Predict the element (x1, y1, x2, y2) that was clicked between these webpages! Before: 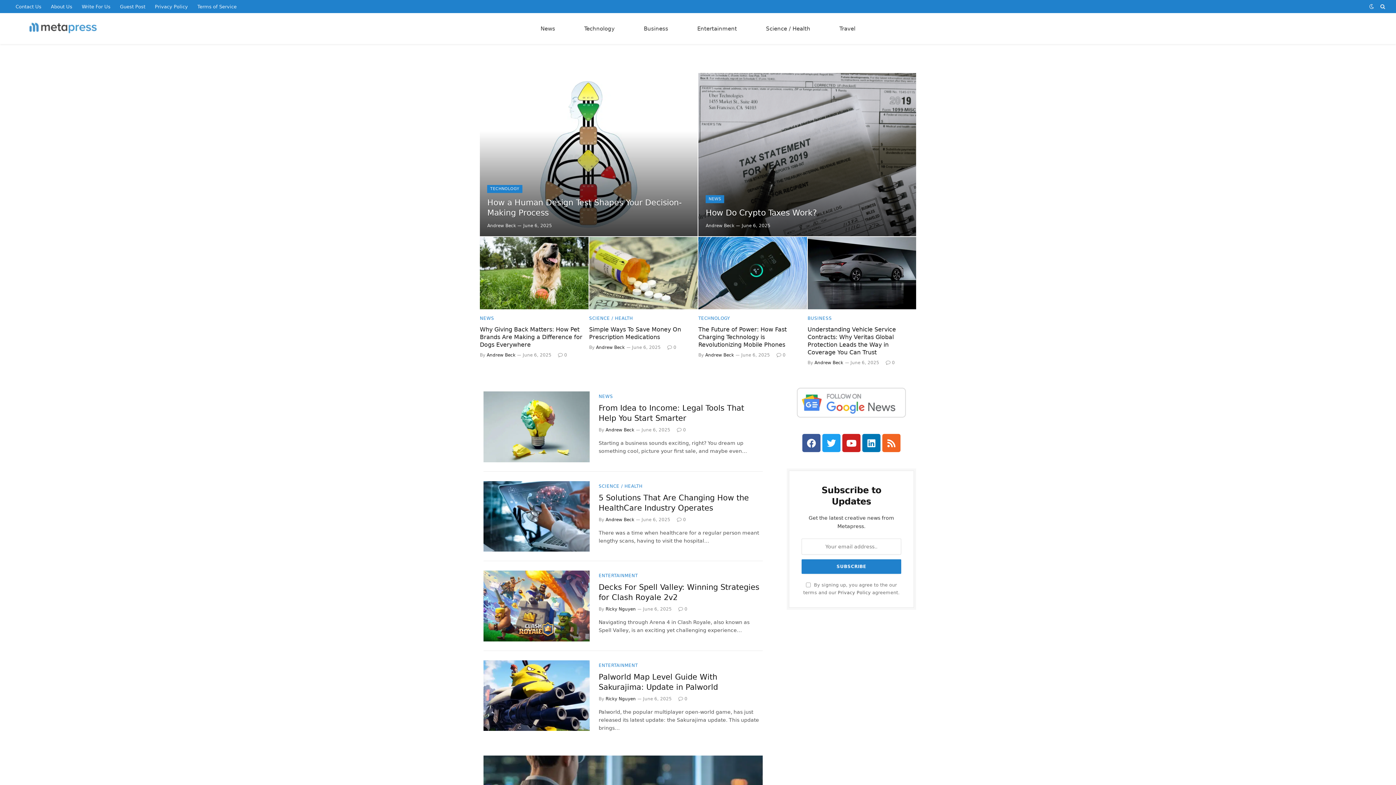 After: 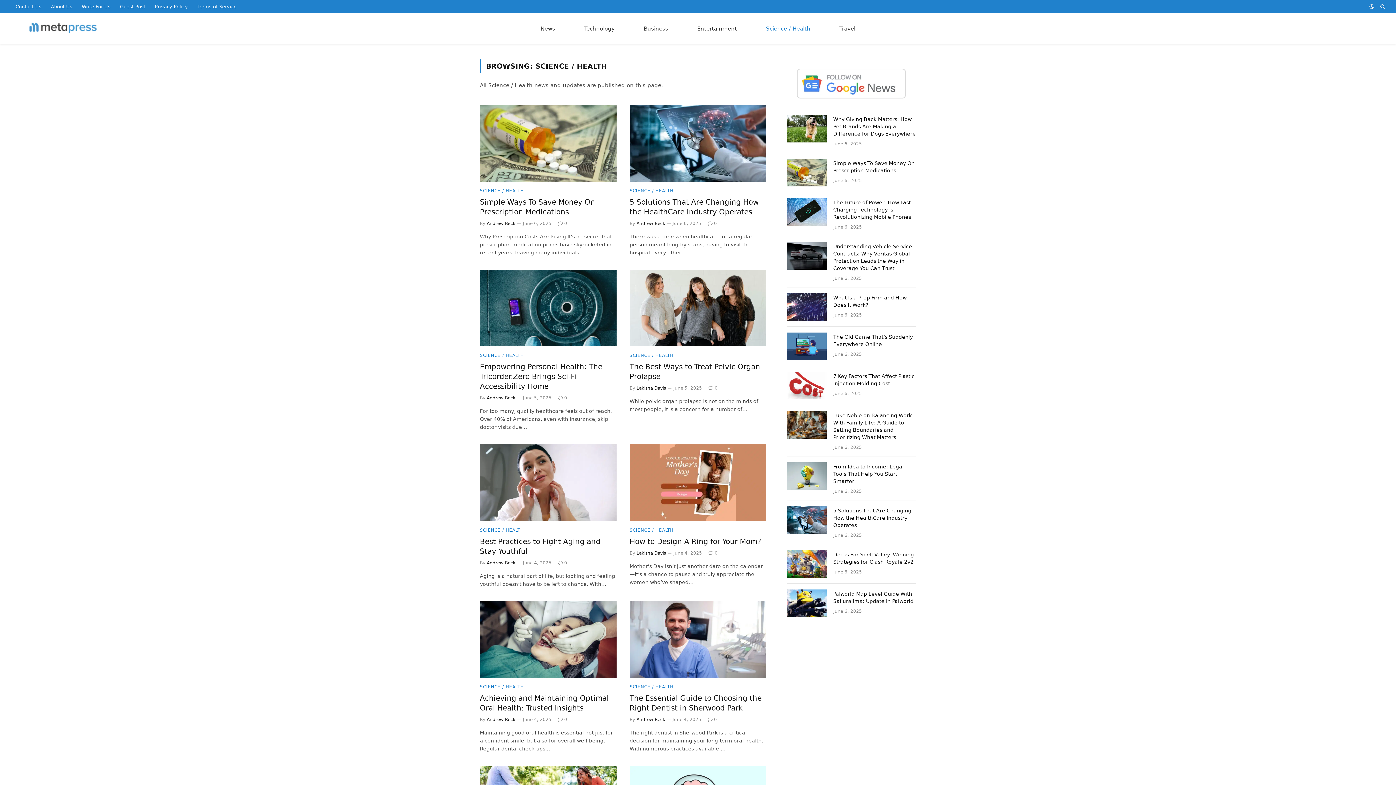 Action: label: SCIENCE / HEALTH bbox: (598, 483, 642, 489)